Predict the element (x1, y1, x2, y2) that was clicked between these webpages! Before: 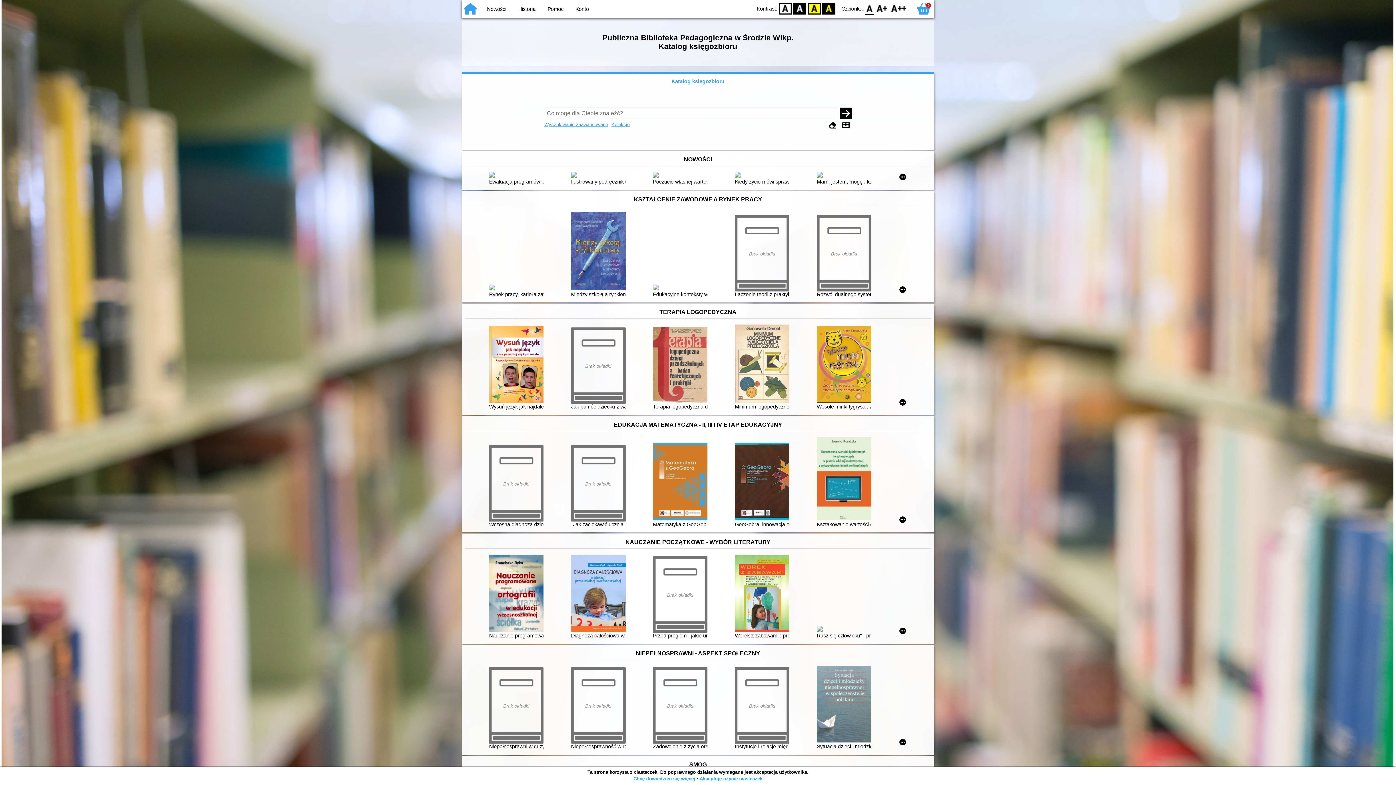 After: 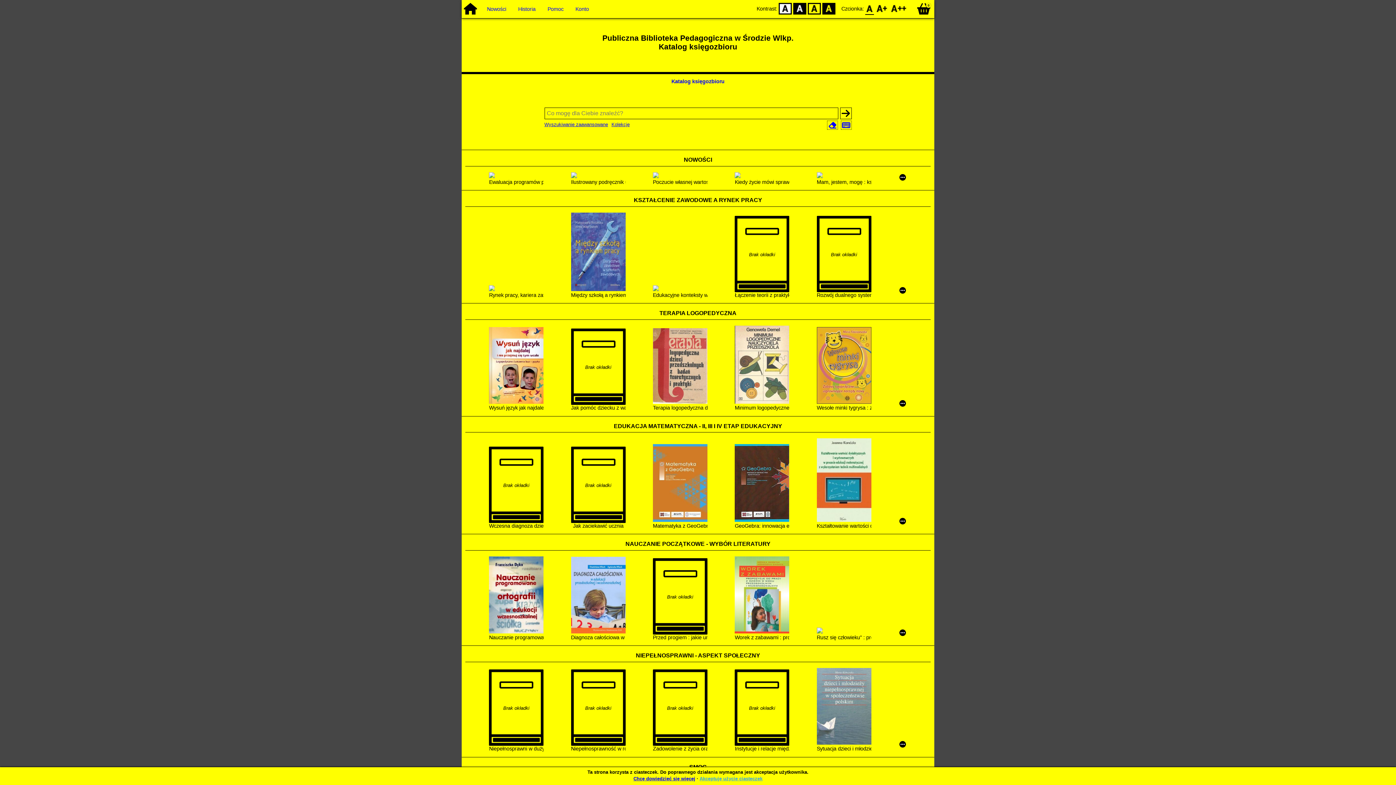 Action: bbox: (808, 2, 821, 14) label: YB